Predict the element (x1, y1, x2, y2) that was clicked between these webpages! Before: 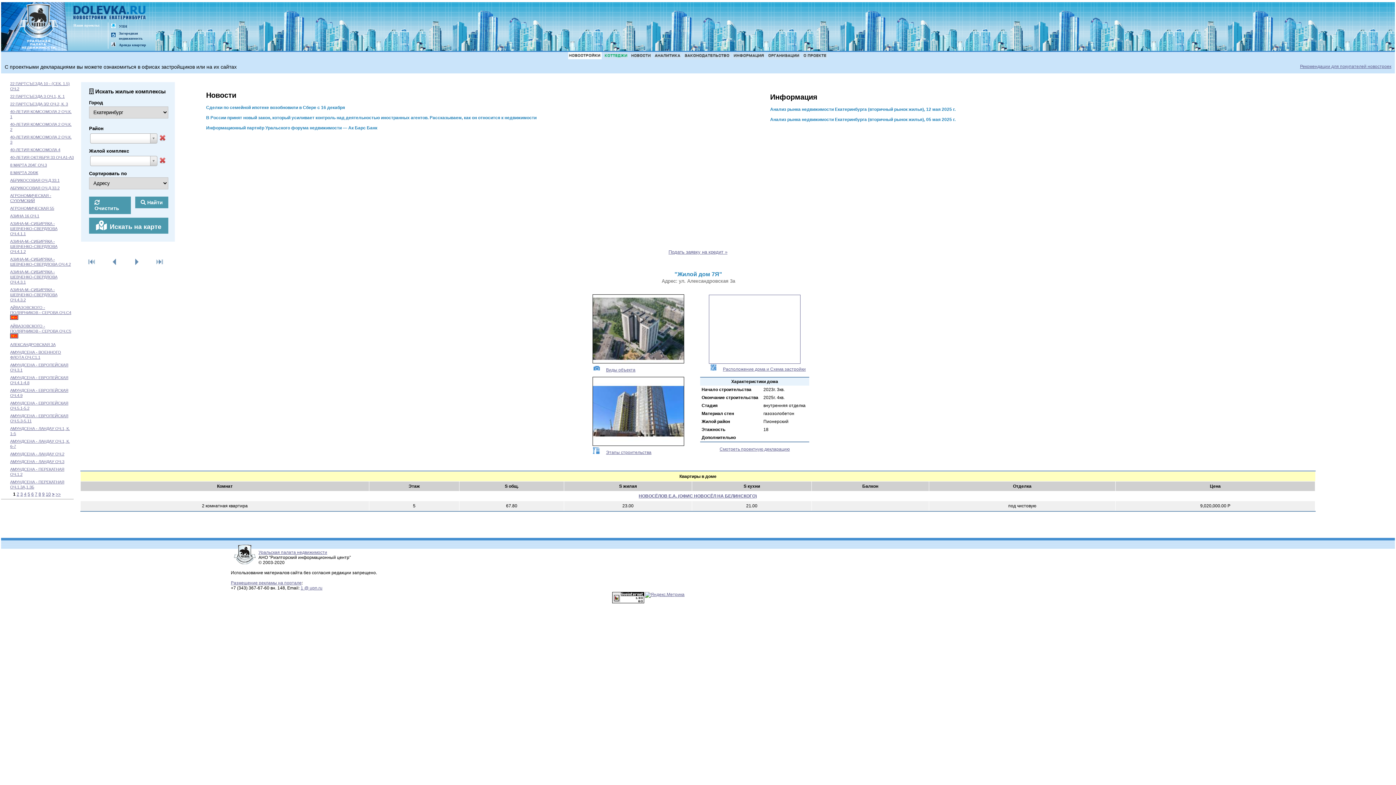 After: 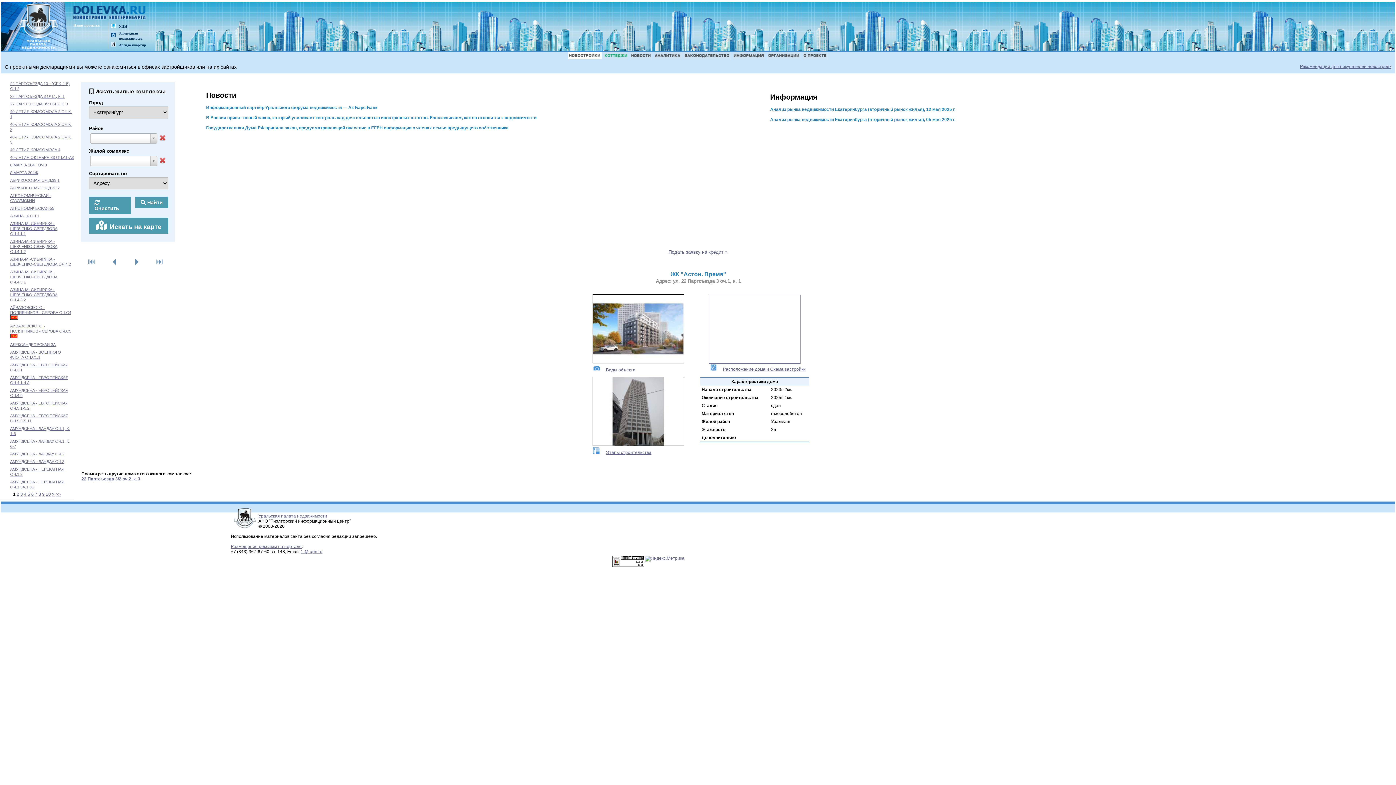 Action: label: 22 ПАРТСЪЕЗДА 3 ОЧ.1, К. 1 bbox: (10, 94, 64, 98)